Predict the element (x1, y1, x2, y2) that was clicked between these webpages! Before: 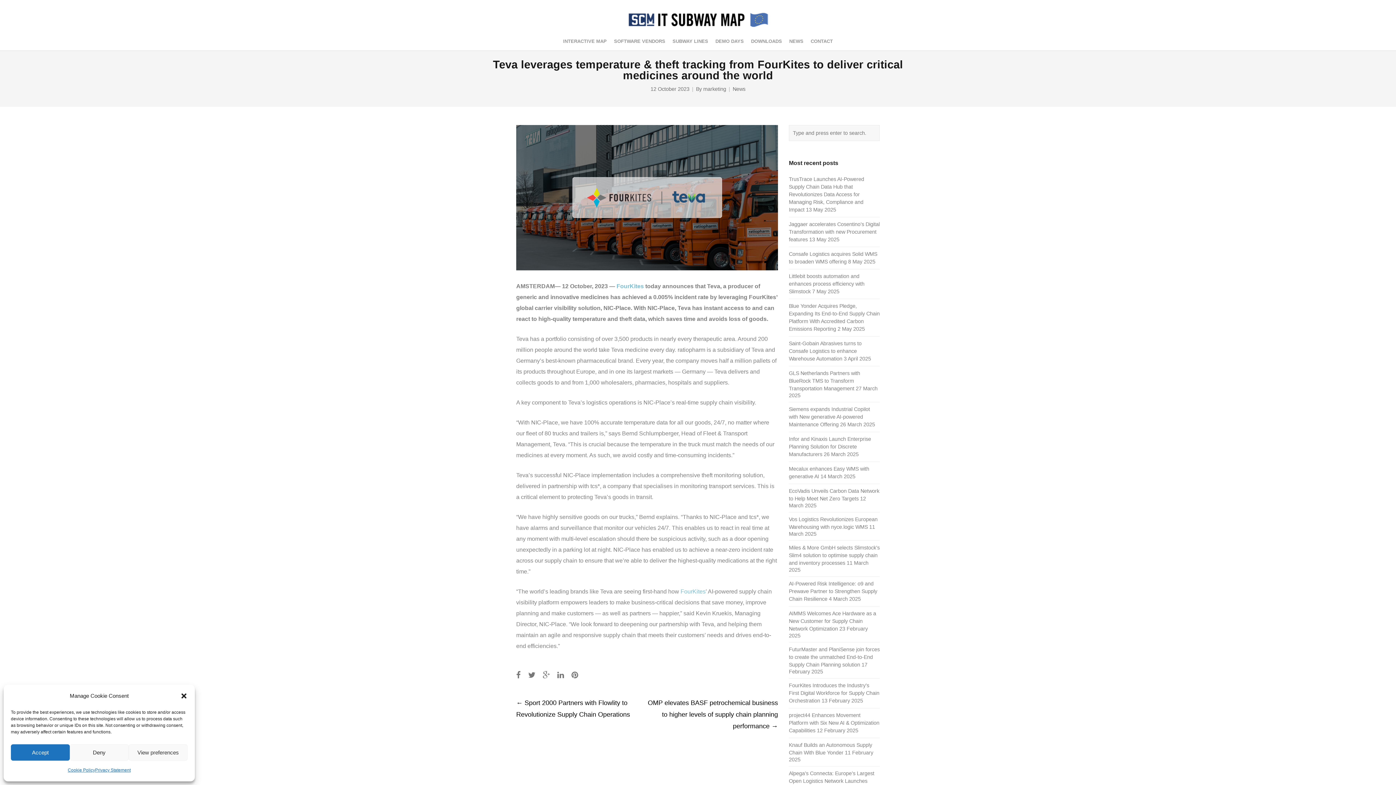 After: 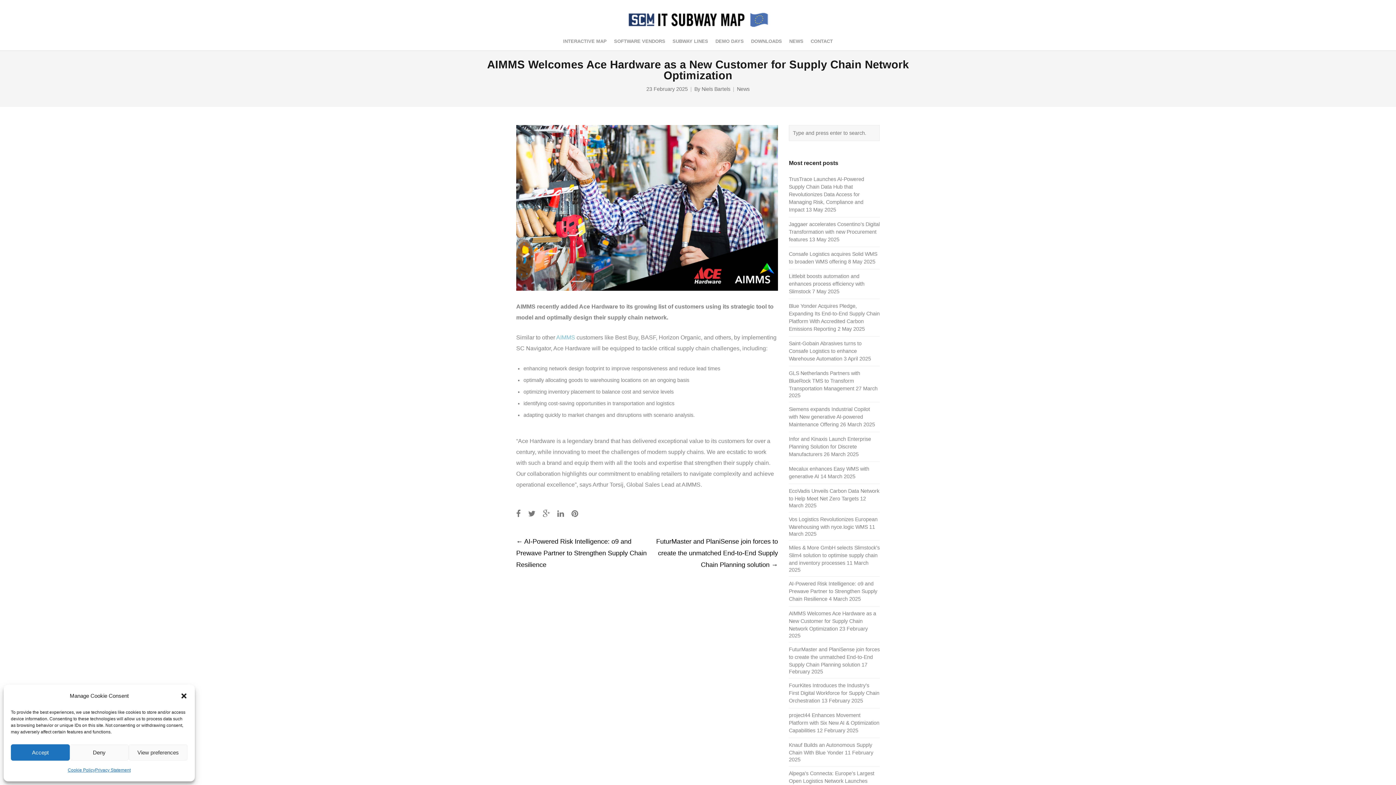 Action: bbox: (789, 610, 876, 632) label: AIMMS Welcomes Ace Hardware as a New Customer for Supply Chain Network Optimization